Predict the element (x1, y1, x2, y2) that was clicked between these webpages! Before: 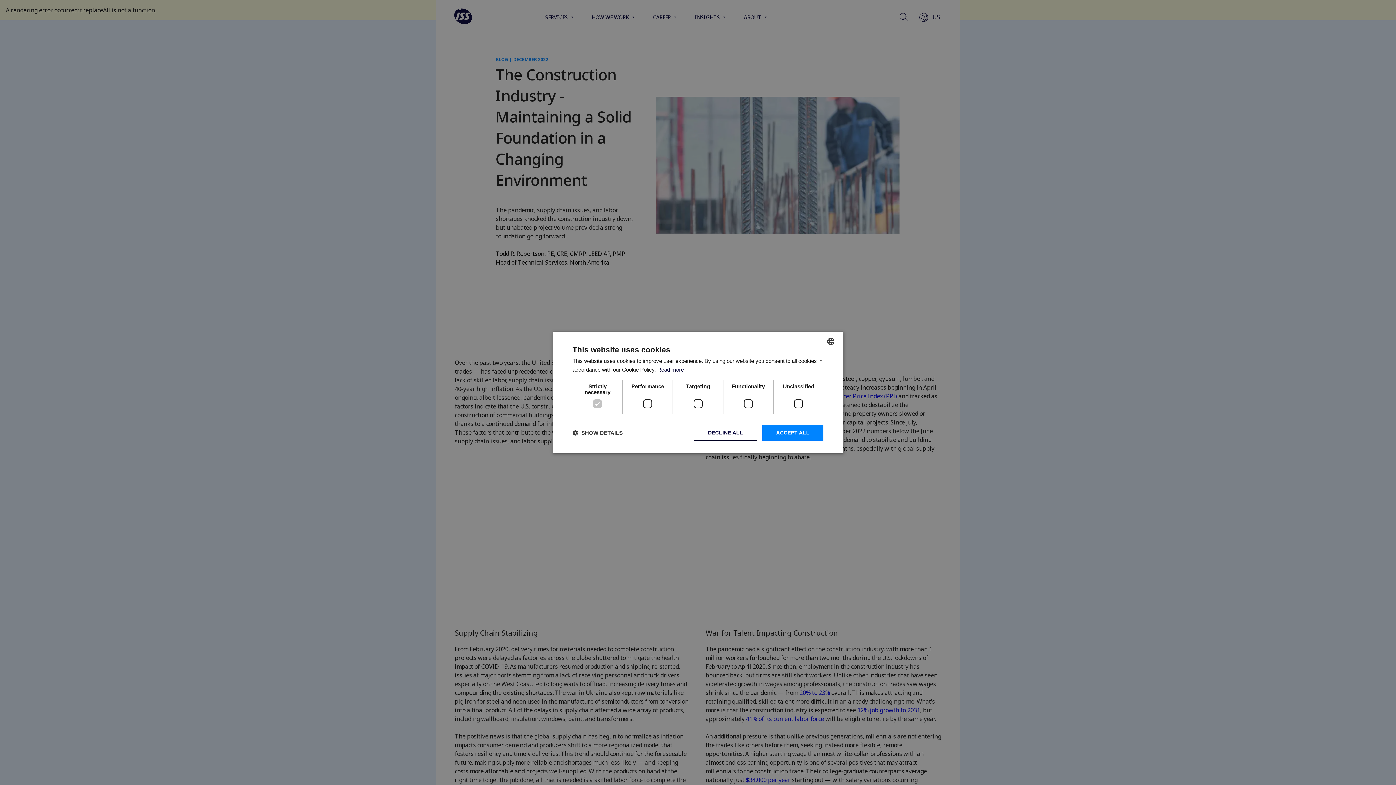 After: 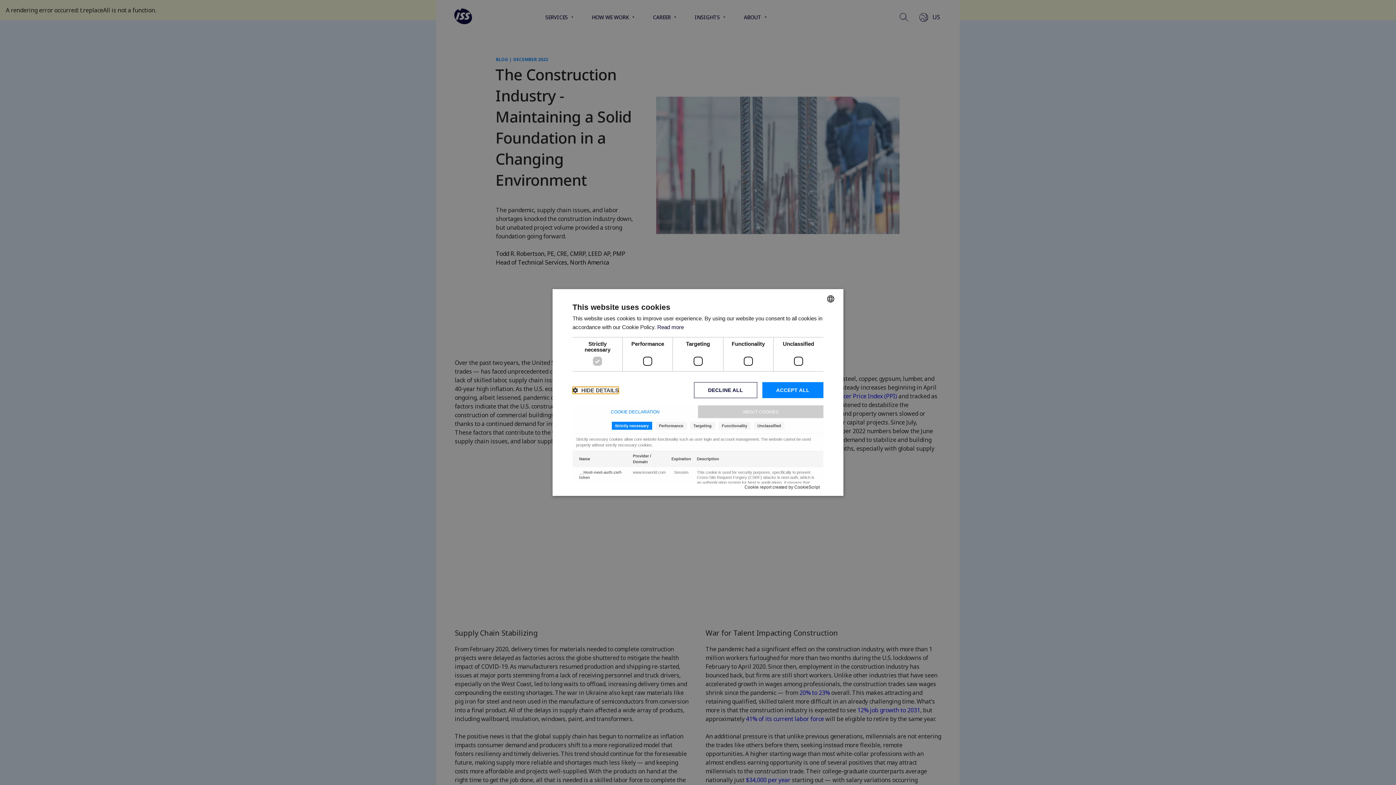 Action: bbox: (572, 429, 622, 436) label:  SHOW DETAILS